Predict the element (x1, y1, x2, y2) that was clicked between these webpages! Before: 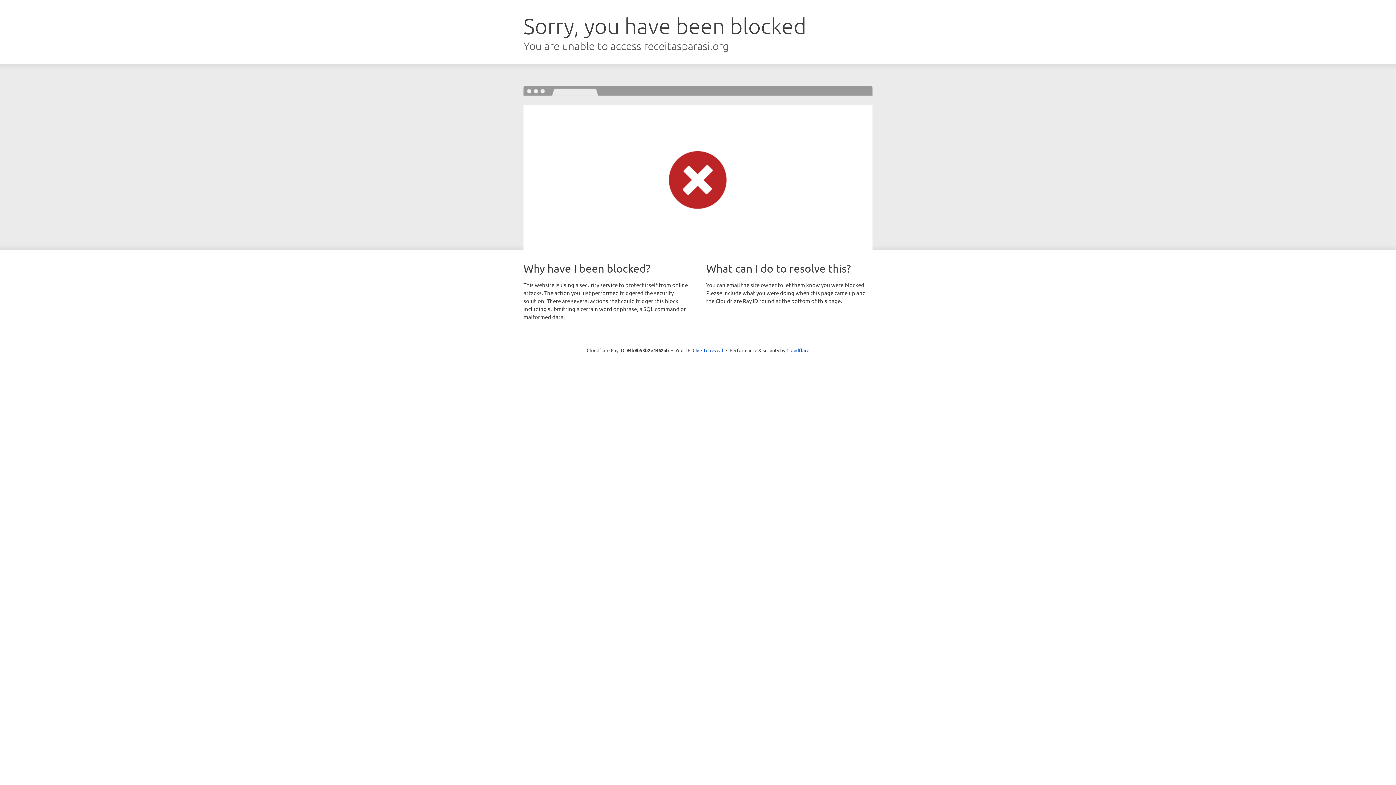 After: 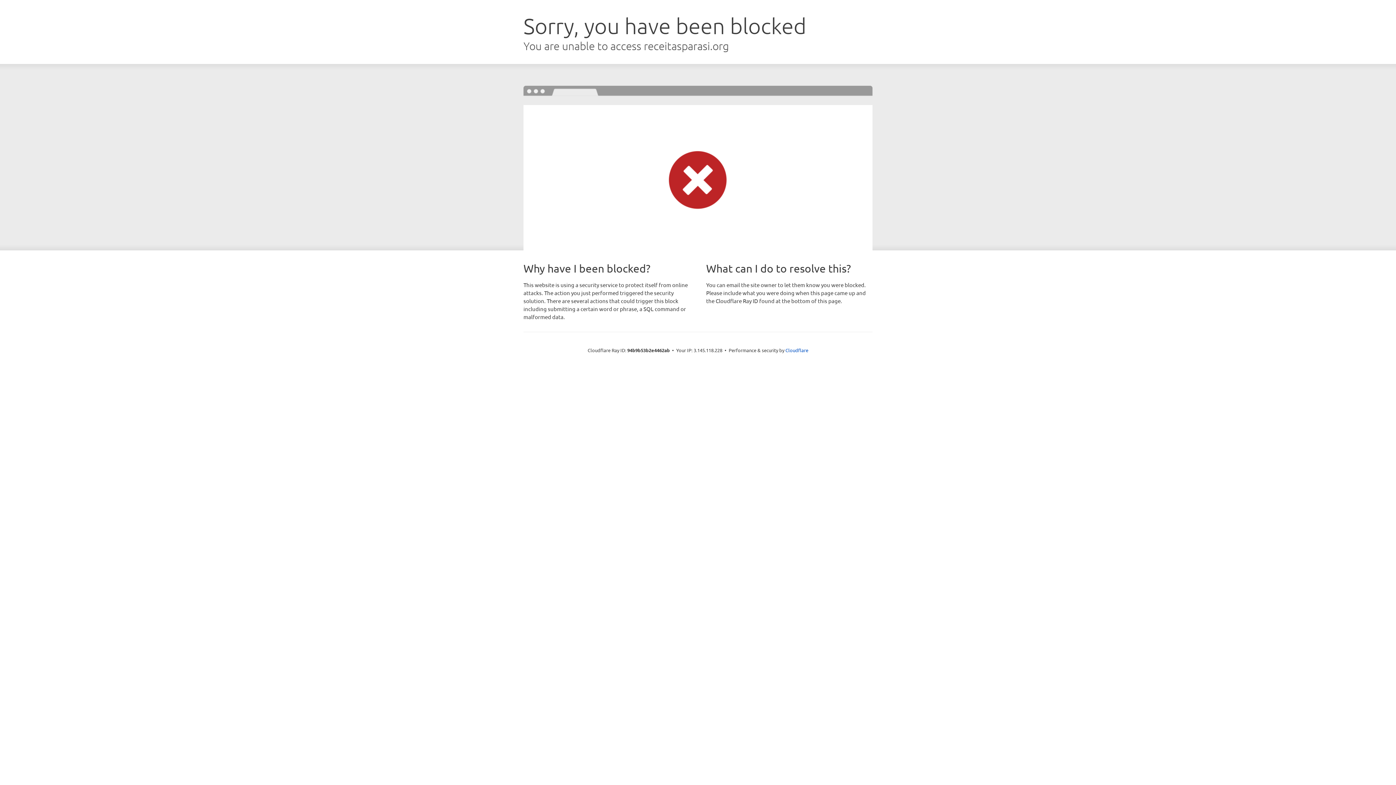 Action: bbox: (692, 346, 723, 353) label: Click to reveal